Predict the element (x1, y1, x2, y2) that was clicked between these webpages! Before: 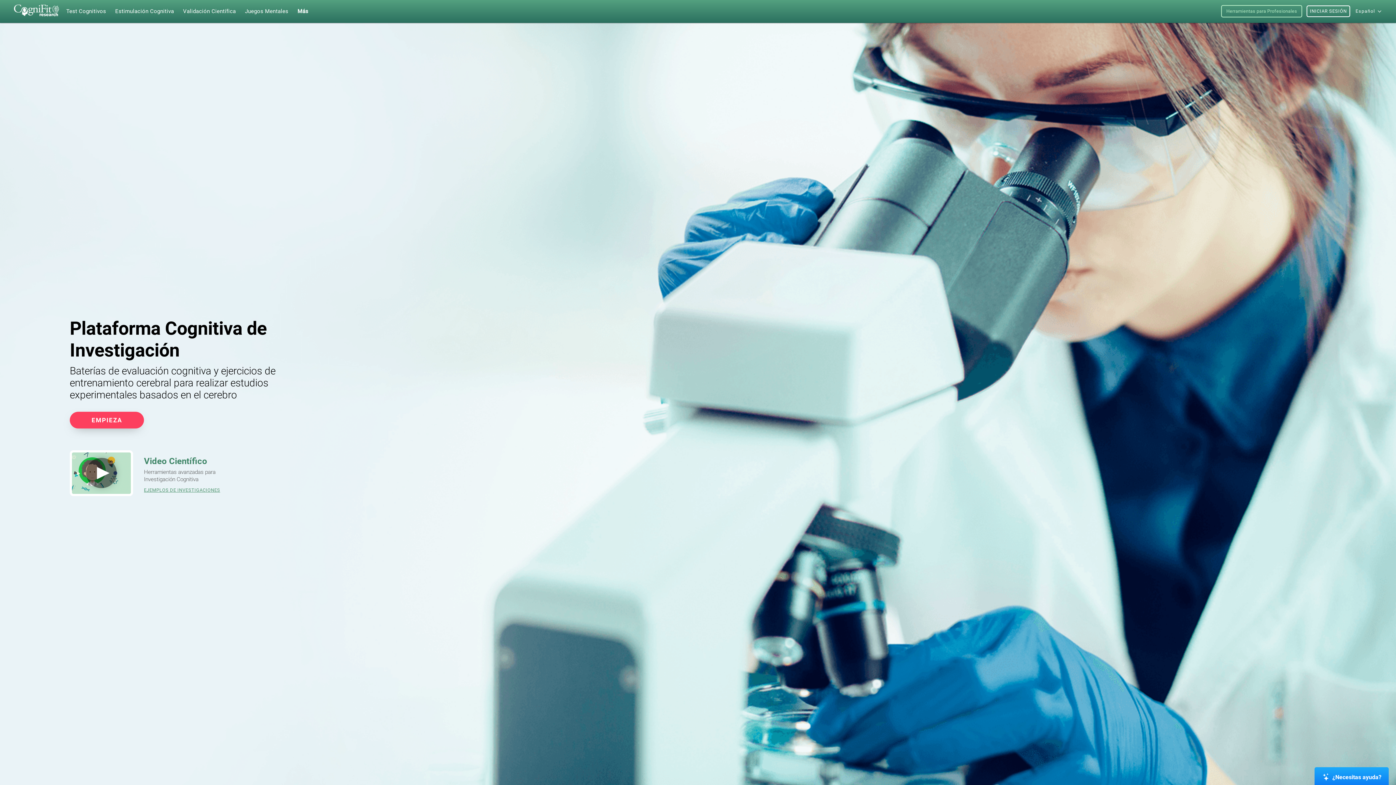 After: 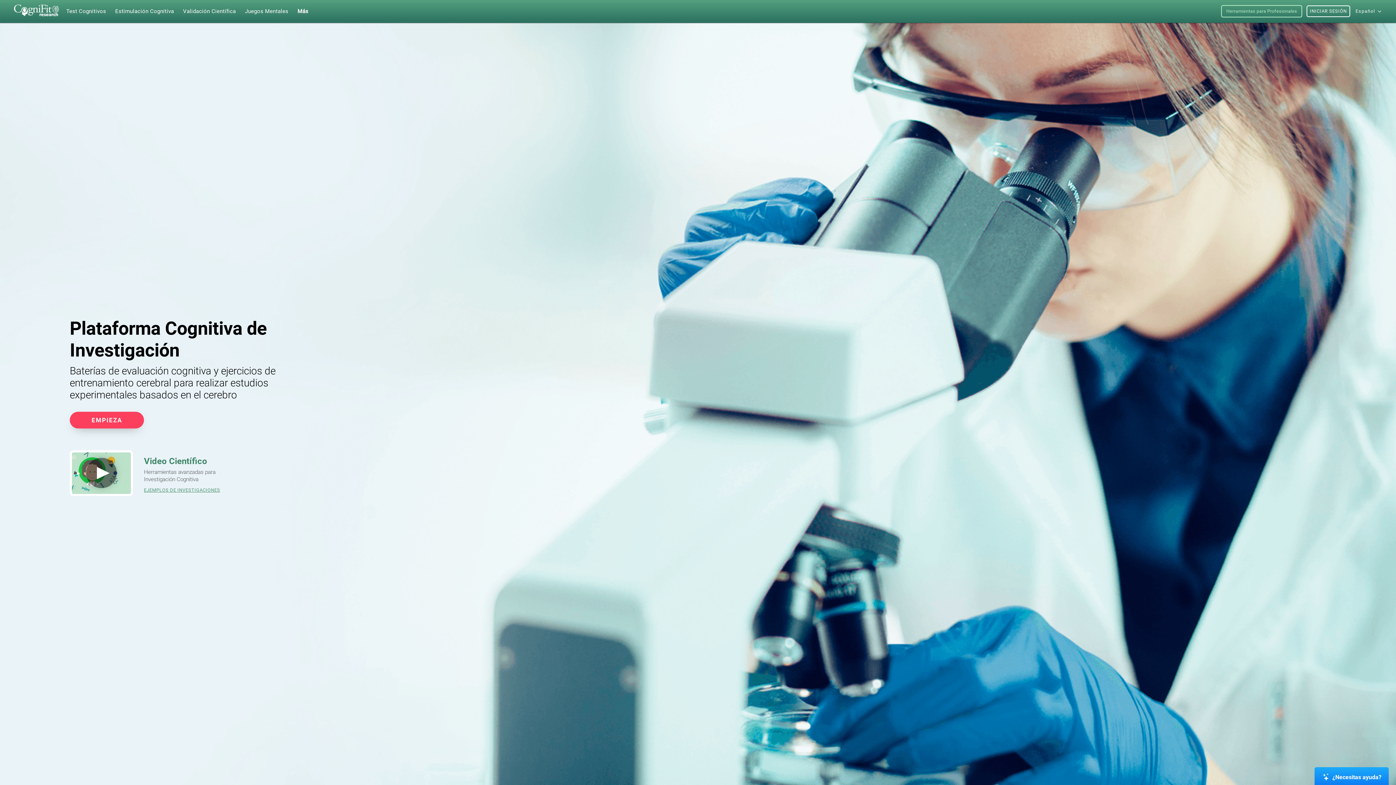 Action: label: Herramientas para Profesionales bbox: (1221, 5, 1302, 17)